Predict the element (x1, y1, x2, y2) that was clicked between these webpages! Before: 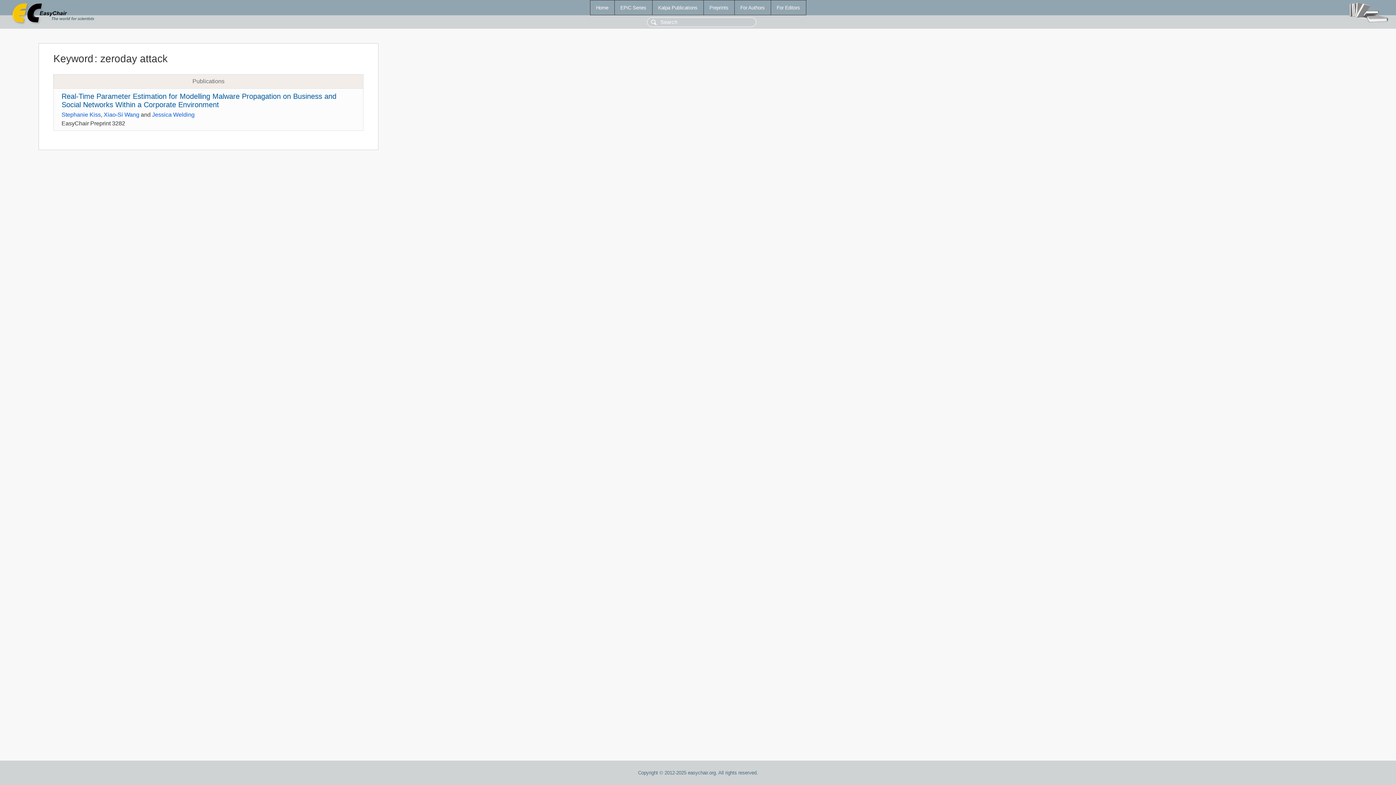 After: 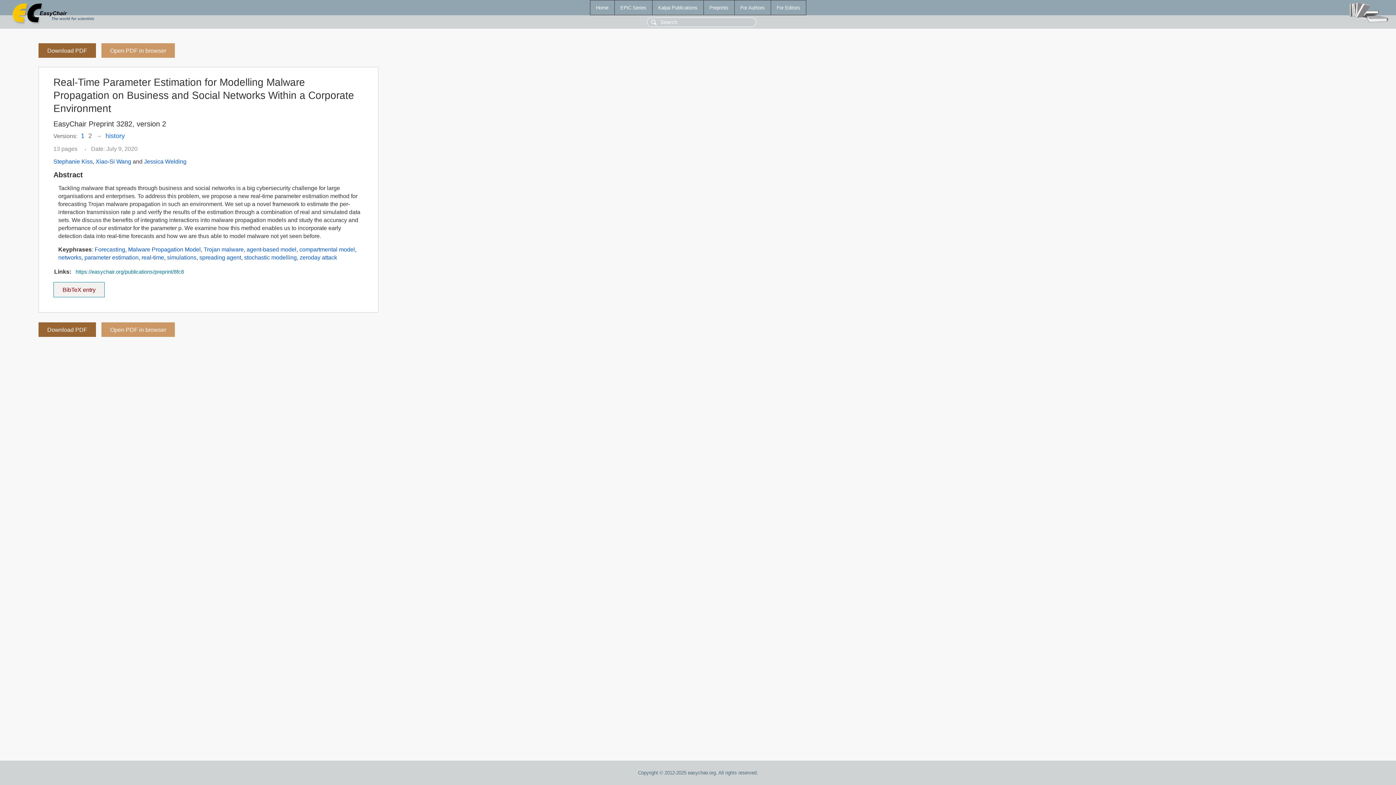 Action: label: Real-Time Parameter Estimation for Modelling Malware Propagation on Business and Social Networks Within a Corporate Environment bbox: (61, 92, 336, 108)